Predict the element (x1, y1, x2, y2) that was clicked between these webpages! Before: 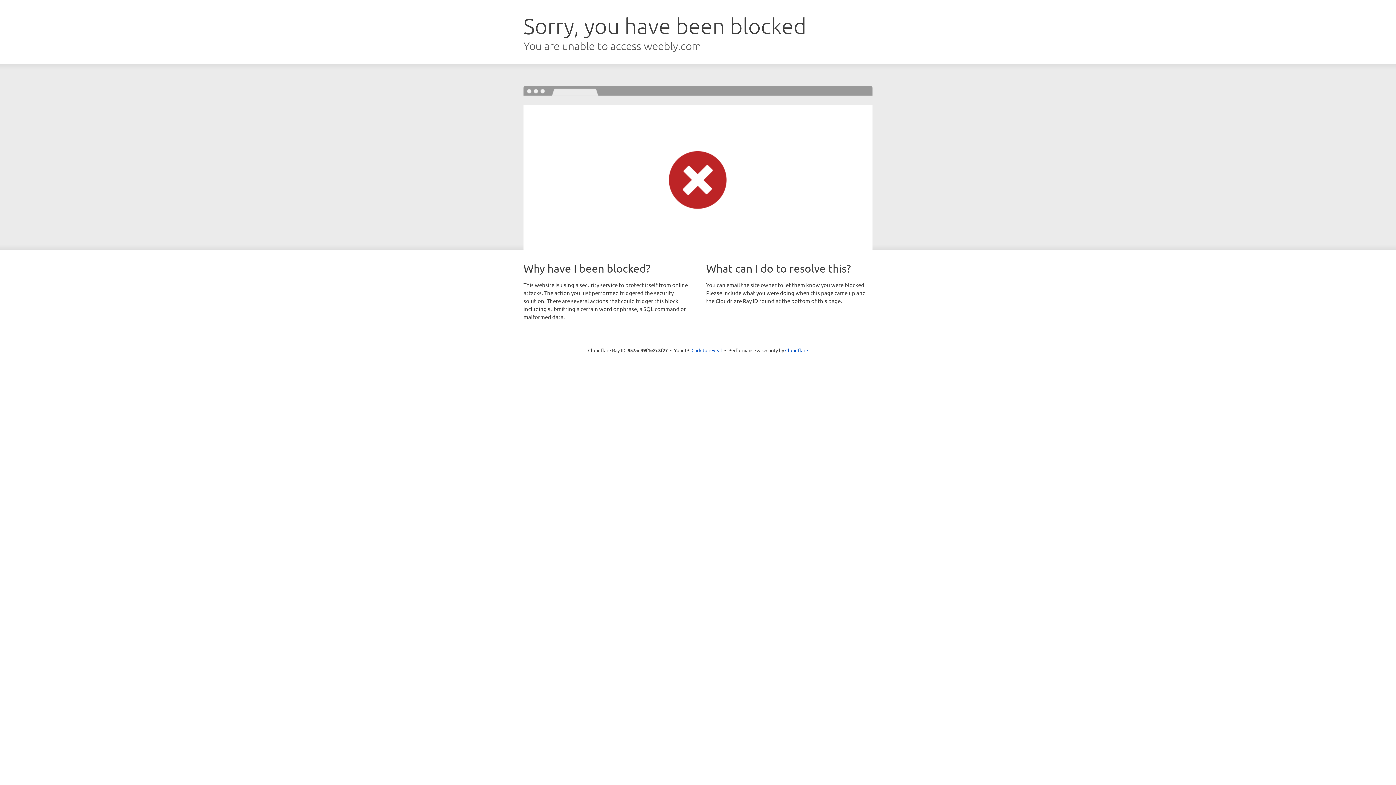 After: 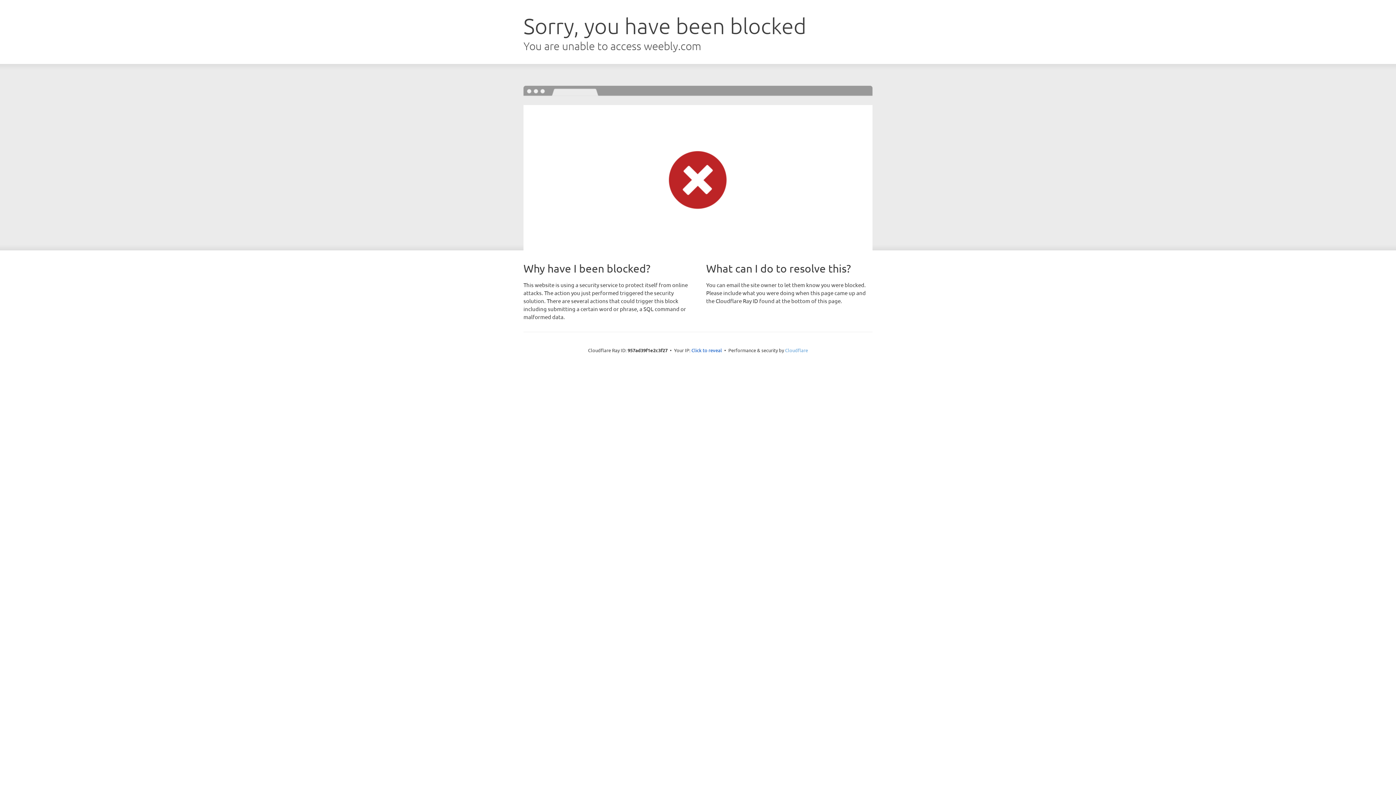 Action: bbox: (785, 347, 808, 353) label: Cloudflare